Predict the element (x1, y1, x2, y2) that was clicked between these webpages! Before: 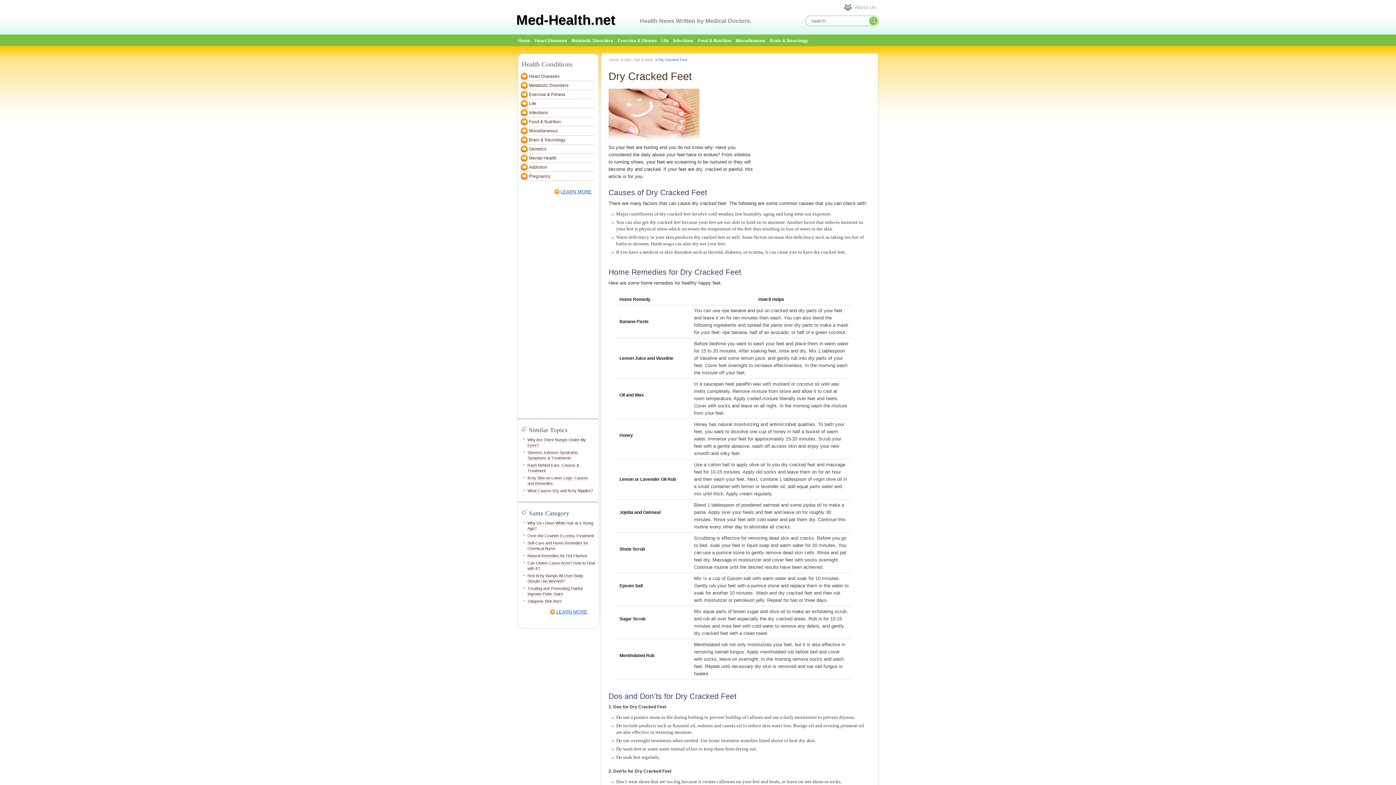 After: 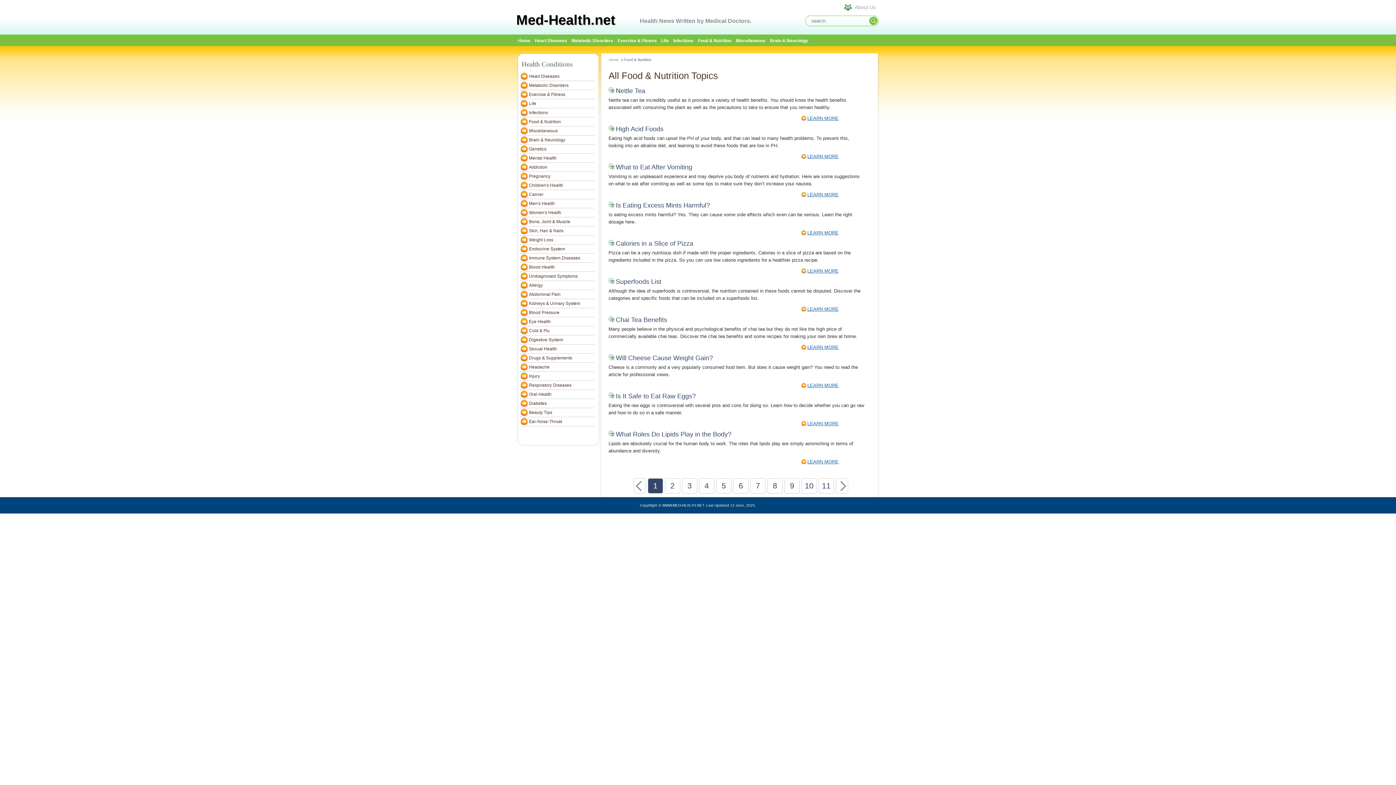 Action: label: Food & Nutrition bbox: (520, 117, 594, 126)